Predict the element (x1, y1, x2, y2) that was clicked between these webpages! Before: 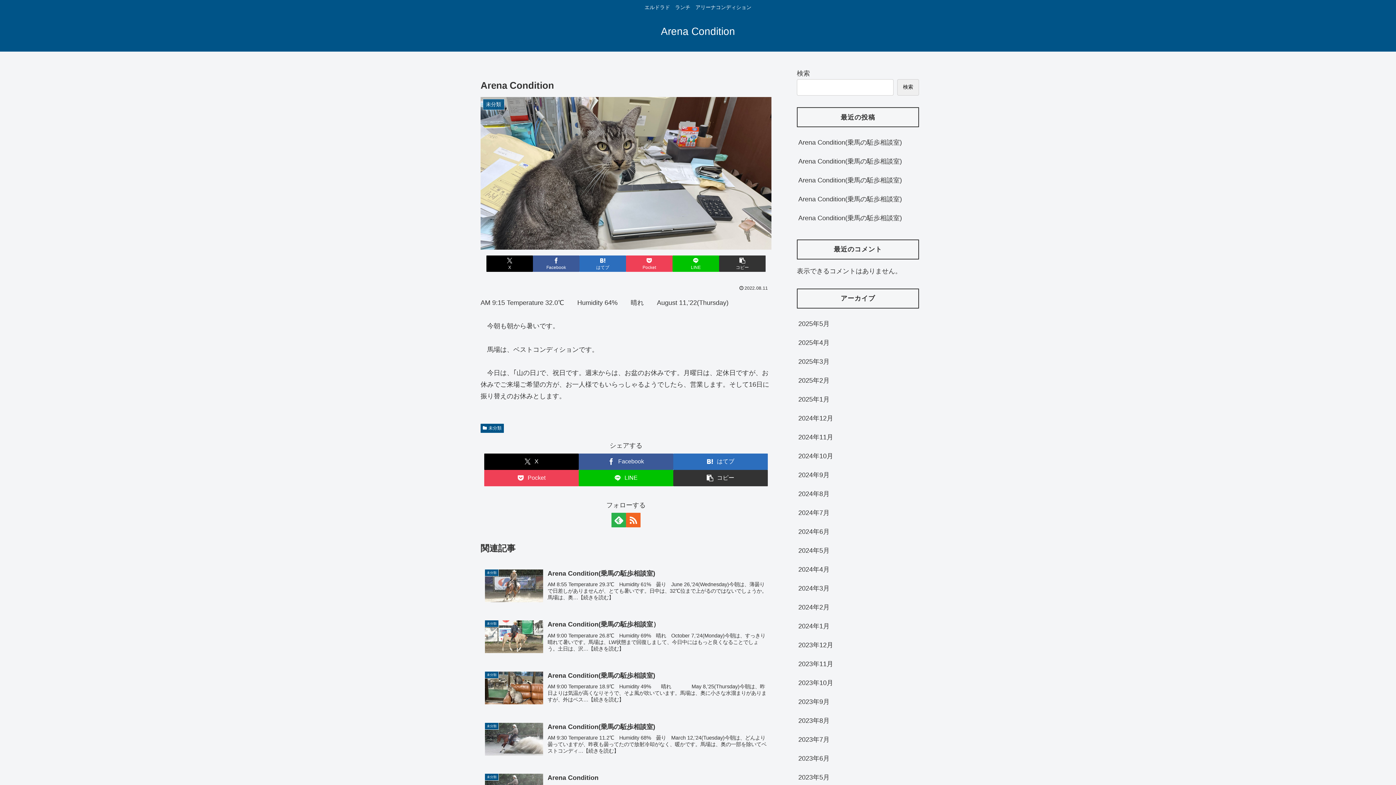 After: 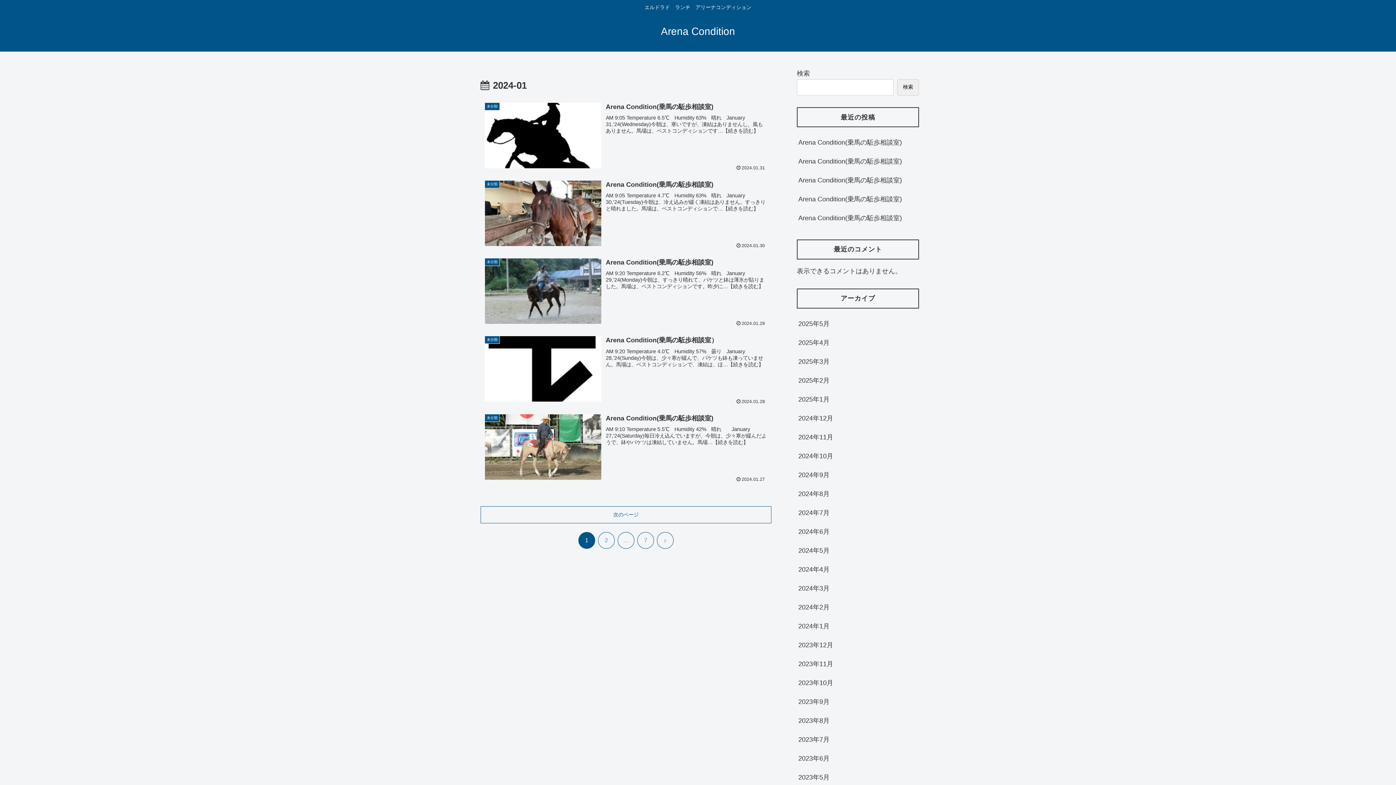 Action: label: 2024年1月 bbox: (797, 617, 919, 635)